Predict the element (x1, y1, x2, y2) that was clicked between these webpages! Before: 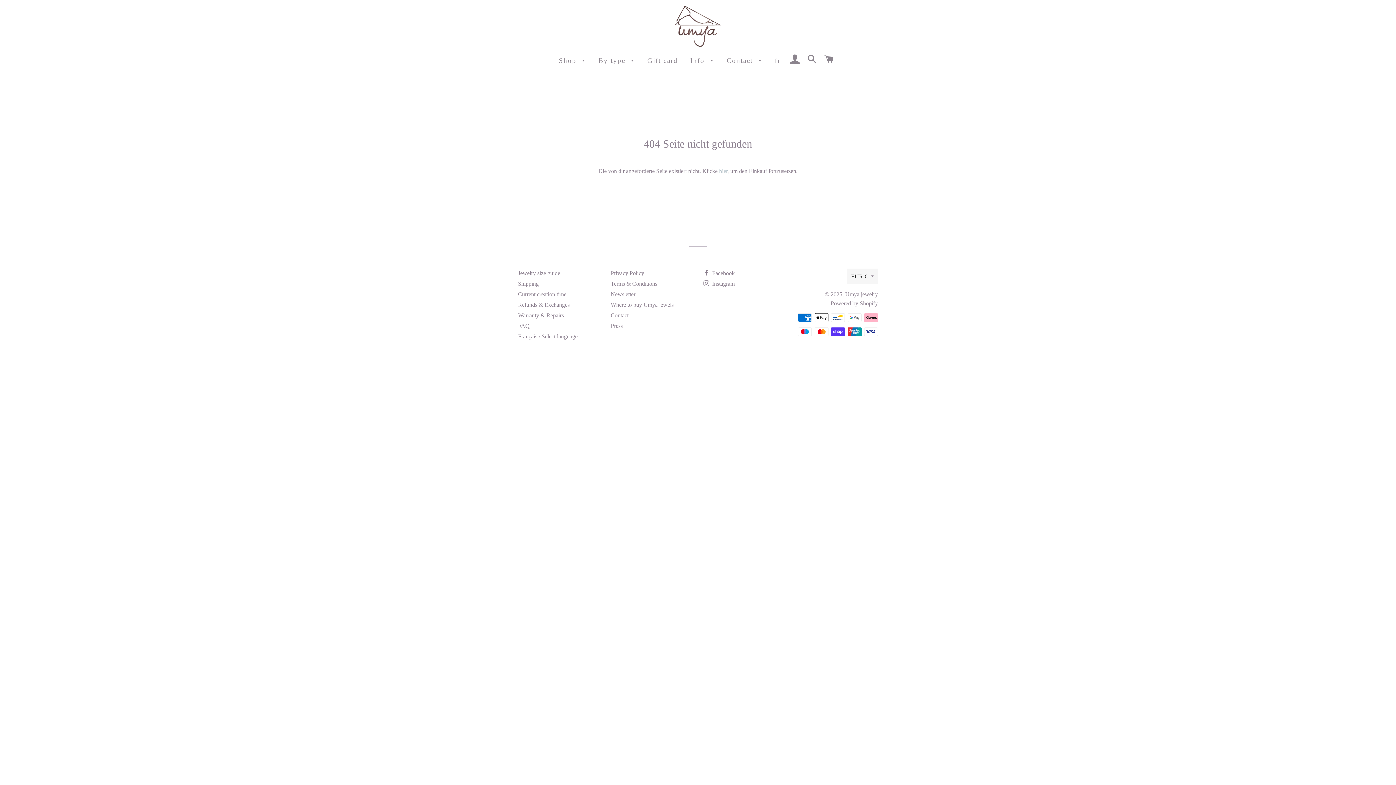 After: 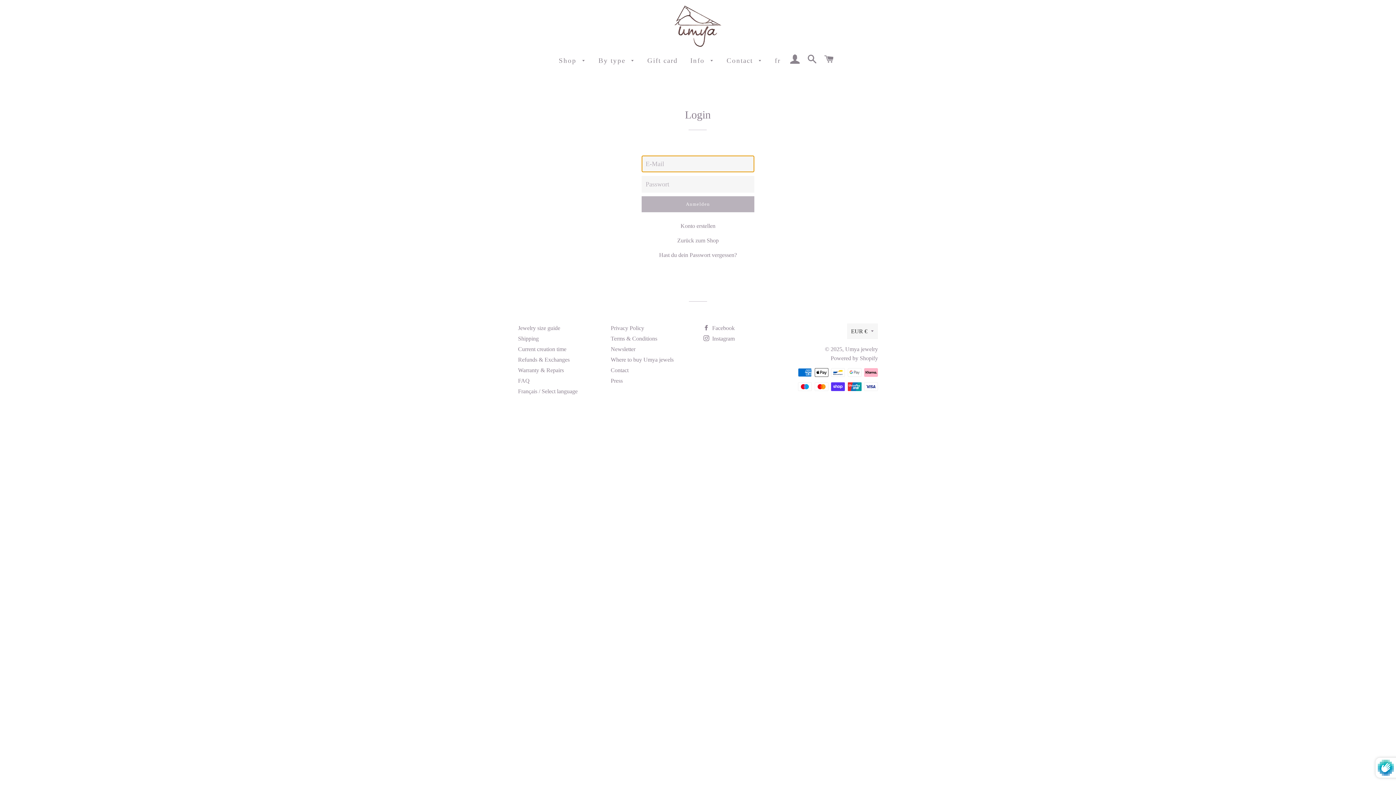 Action: label: Einloggen bbox: (787, 47, 803, 72)